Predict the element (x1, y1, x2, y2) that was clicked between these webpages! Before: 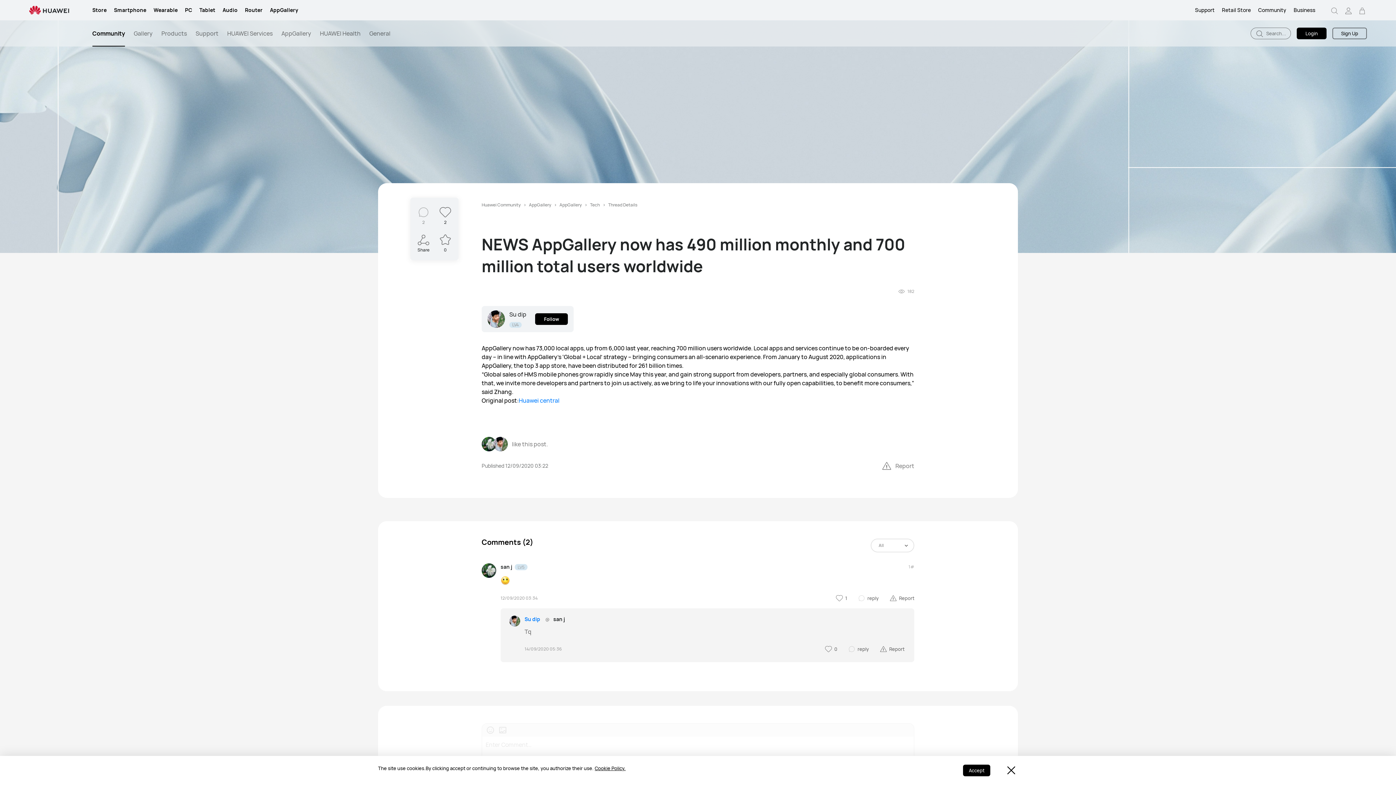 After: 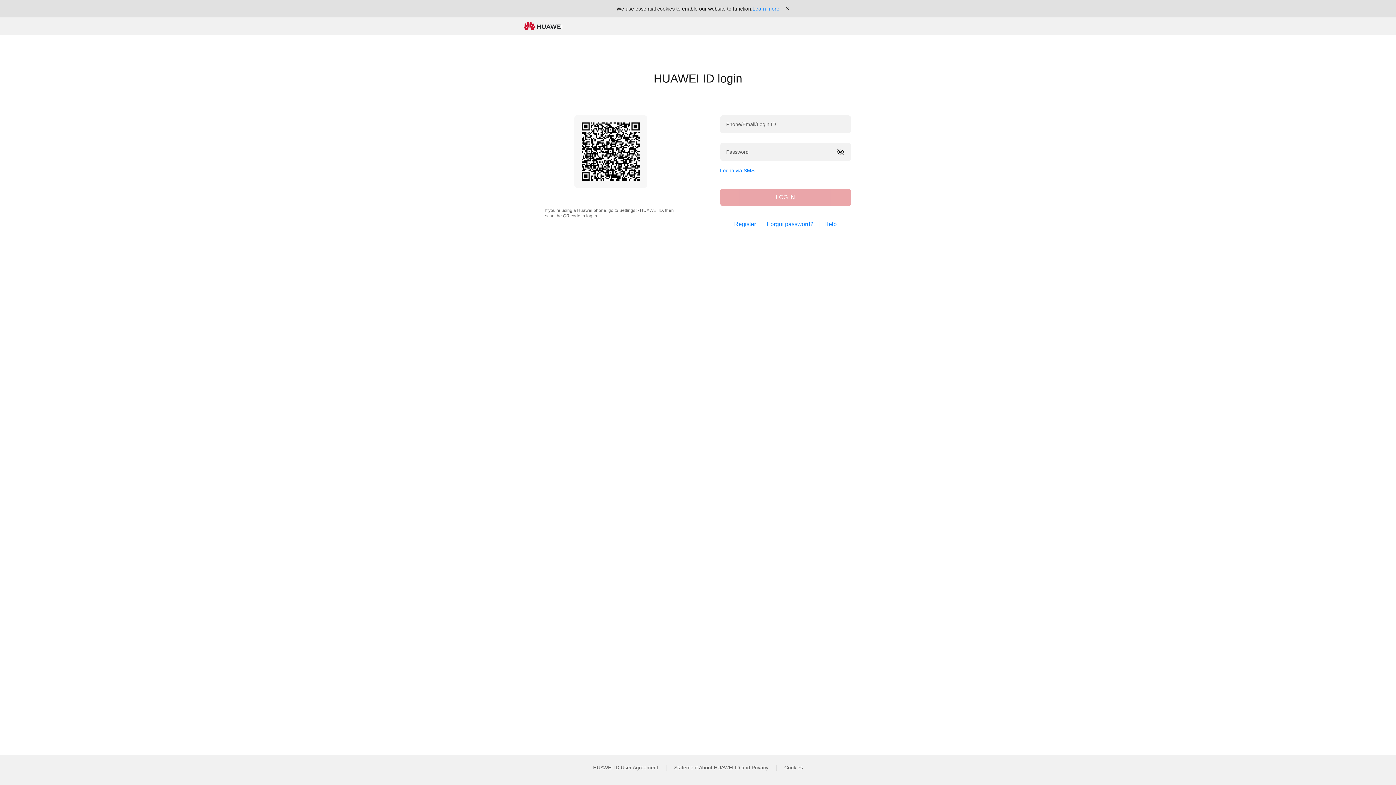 Action: bbox: (509, 615, 520, 626)